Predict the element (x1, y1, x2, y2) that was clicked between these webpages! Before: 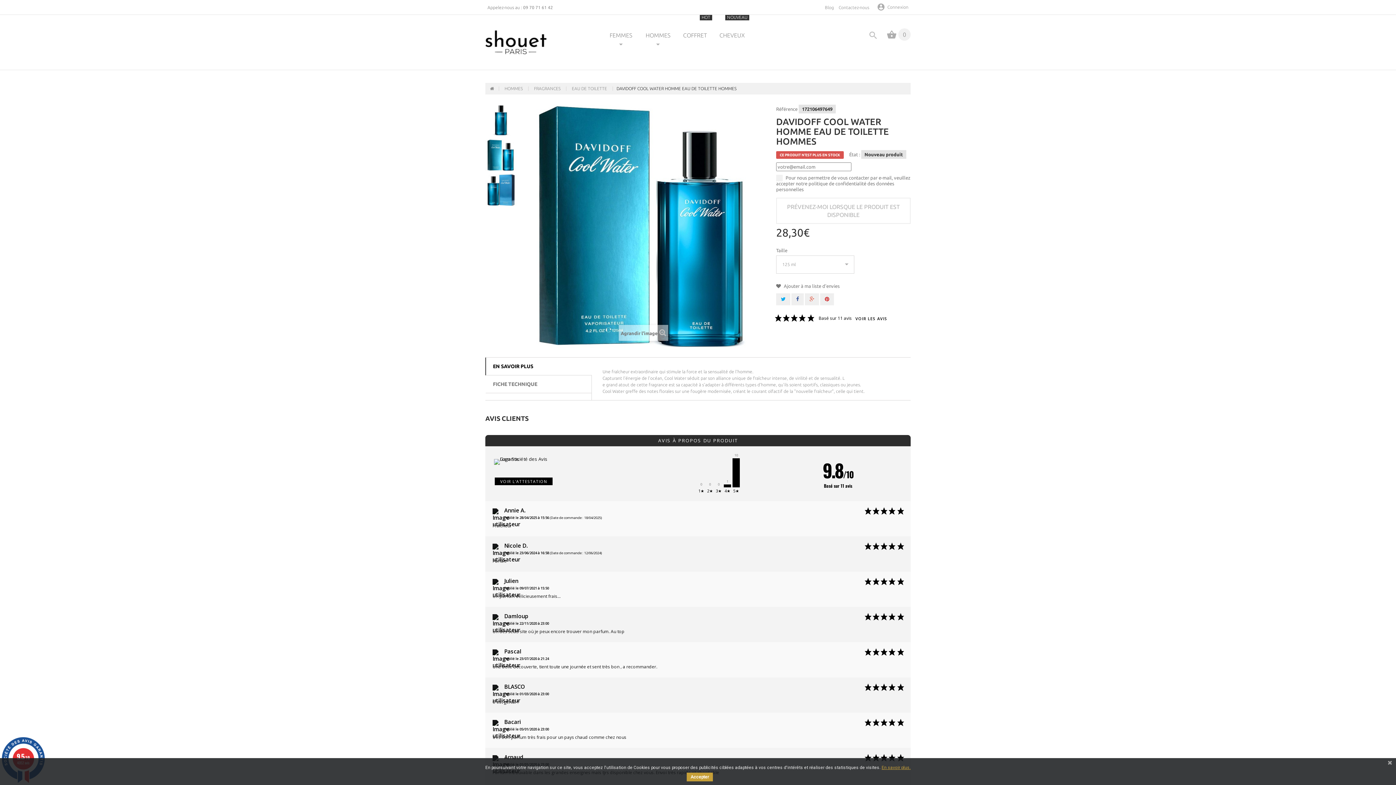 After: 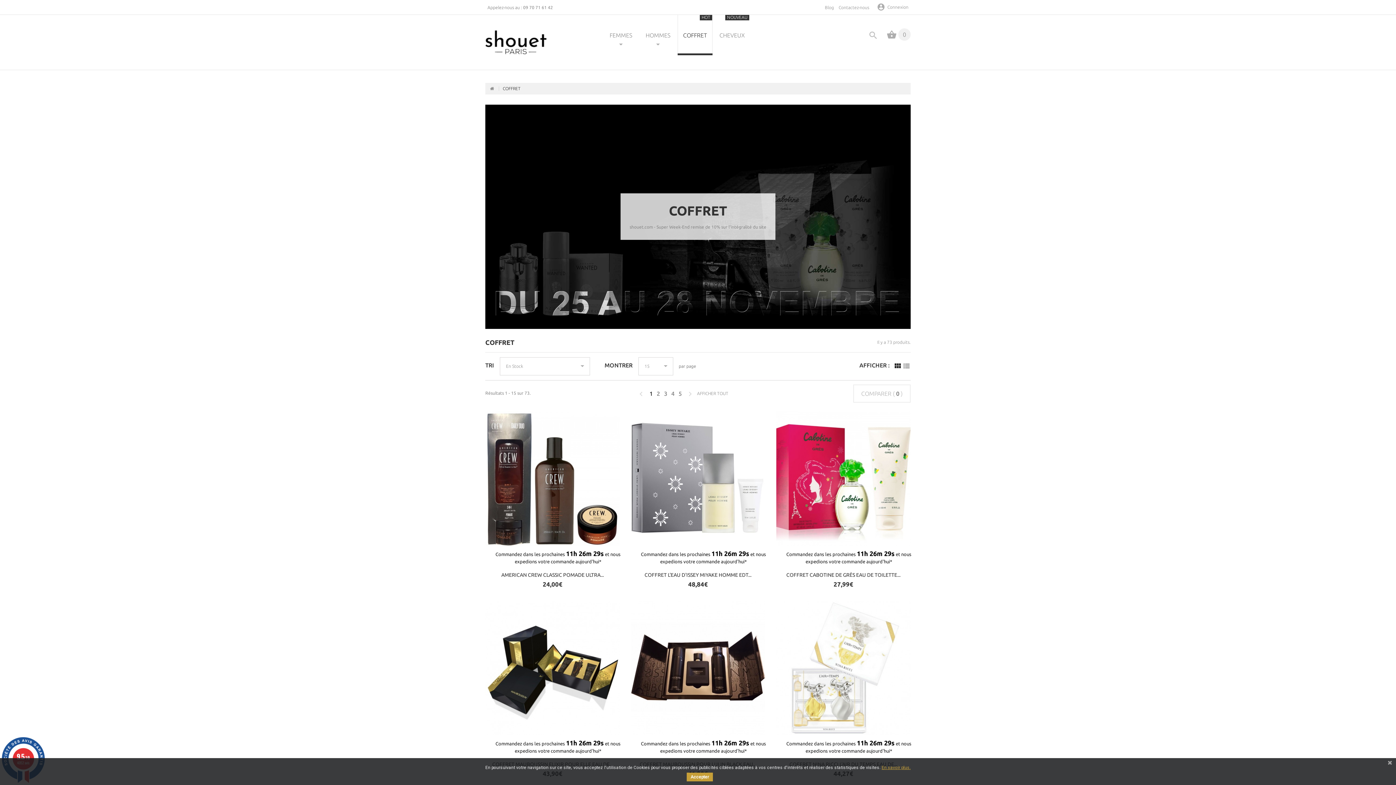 Action: bbox: (677, 14, 712, 54) label: COFFRET
HOT